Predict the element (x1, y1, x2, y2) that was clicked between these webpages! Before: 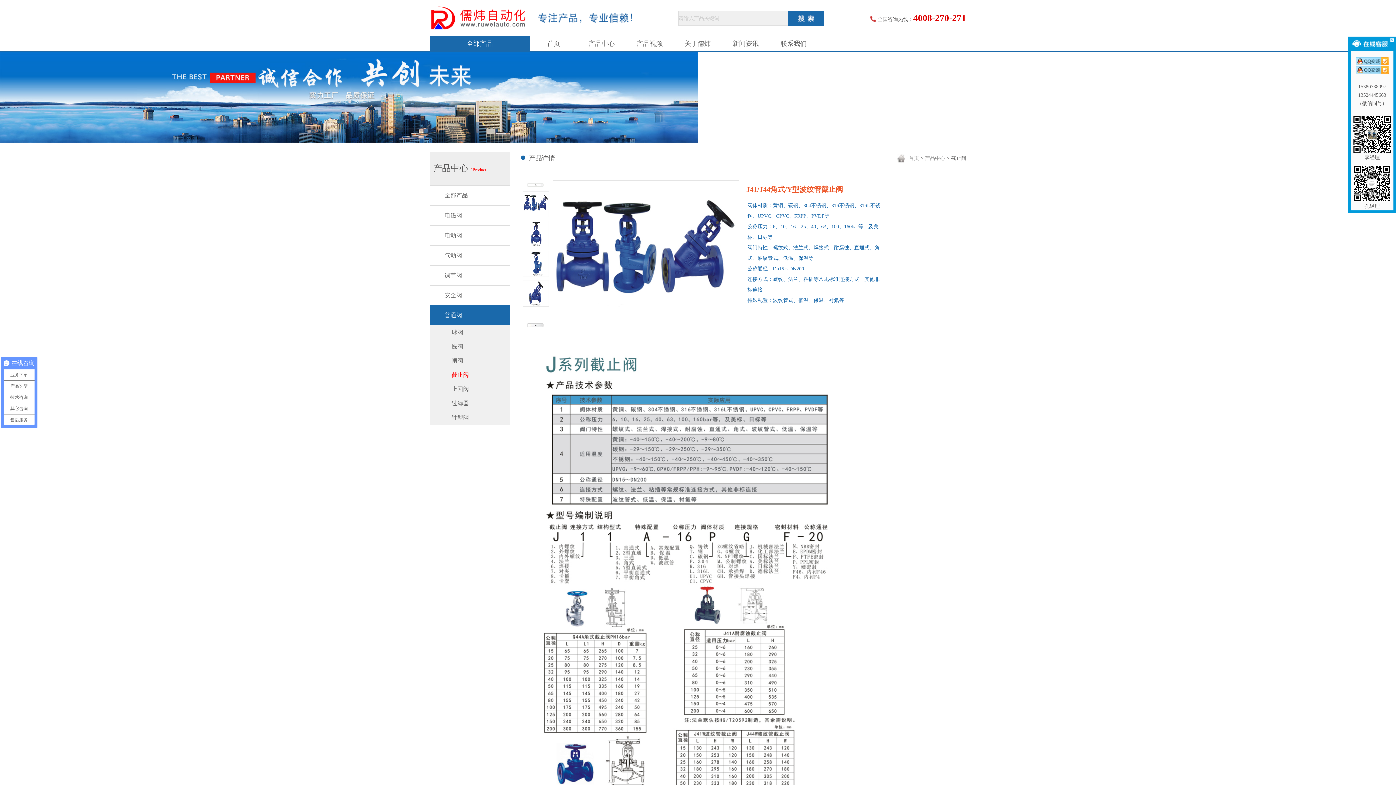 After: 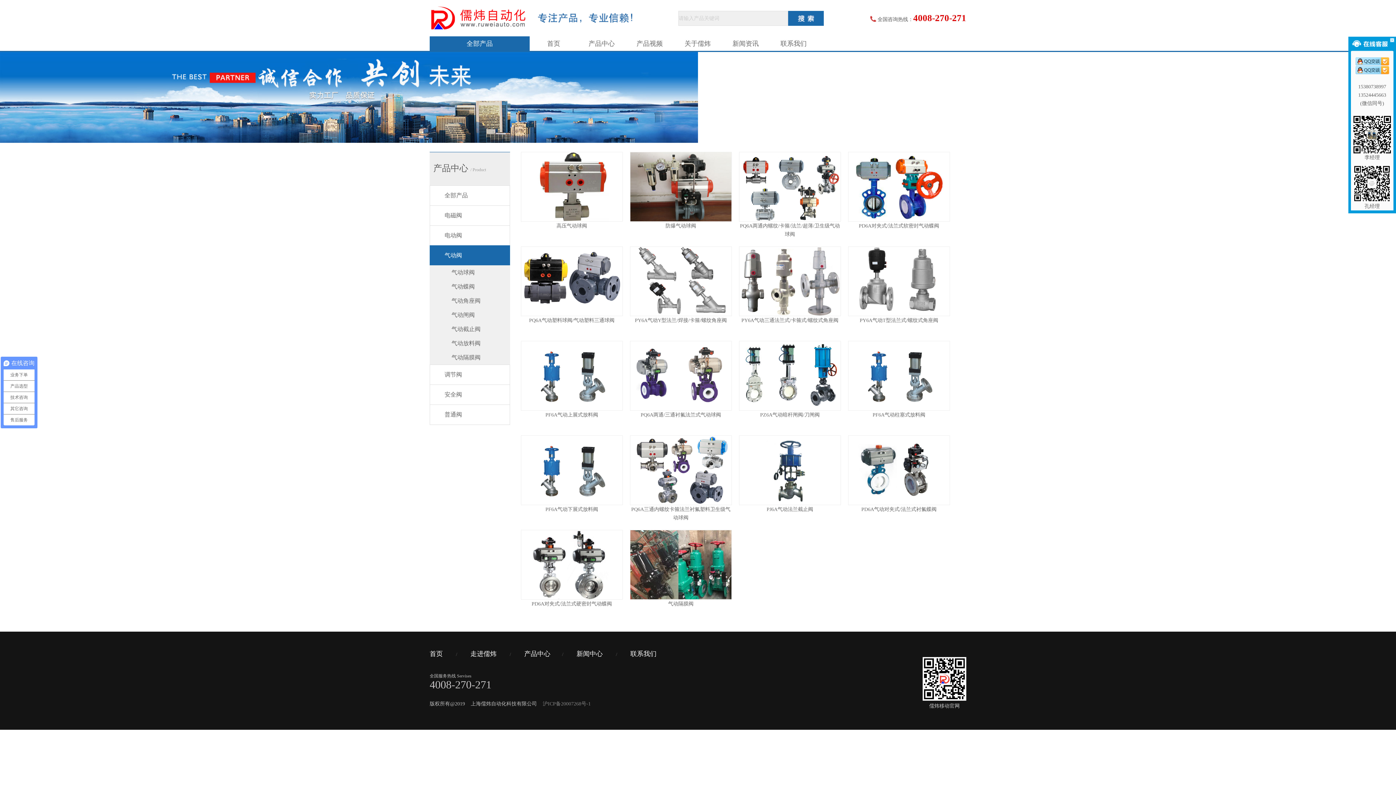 Action: bbox: (429, 245, 510, 265) label: 气动阀